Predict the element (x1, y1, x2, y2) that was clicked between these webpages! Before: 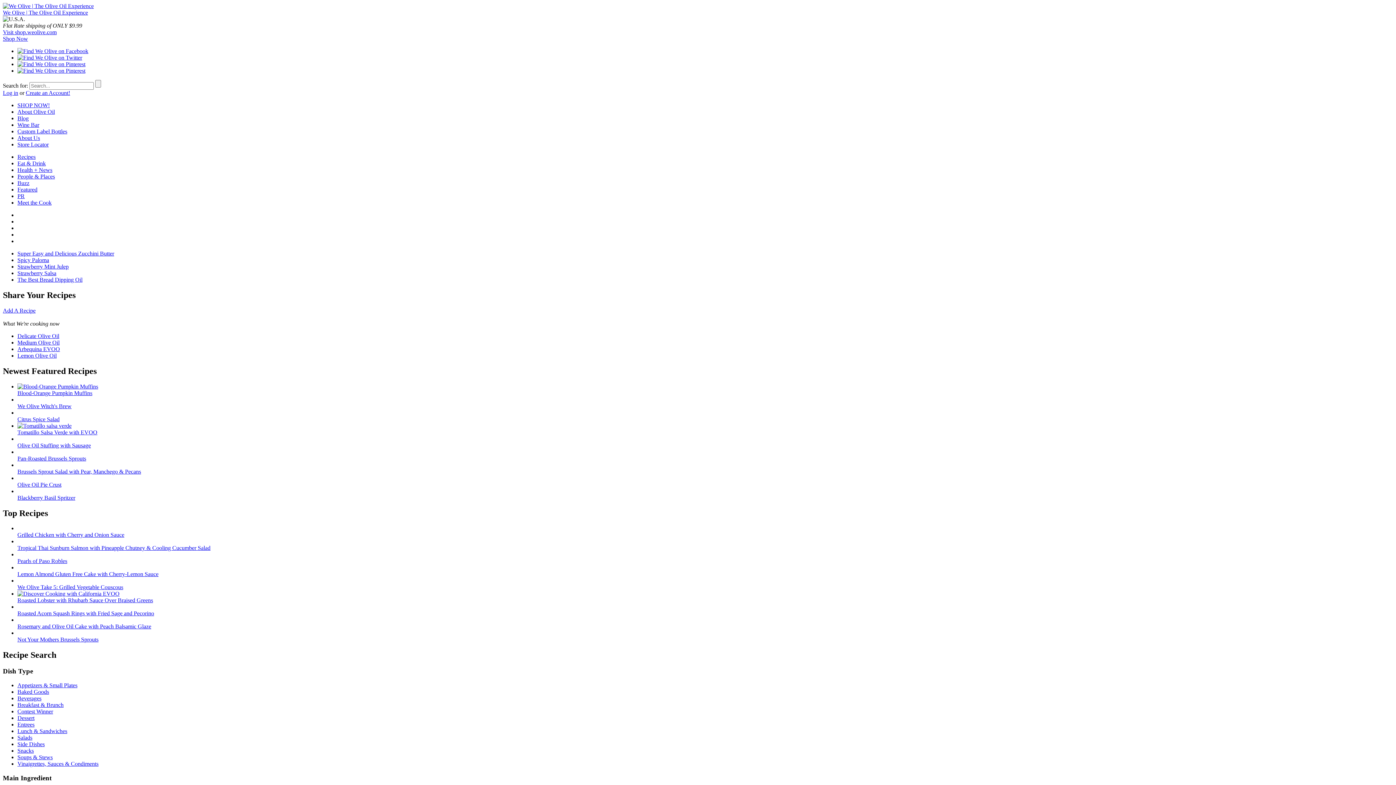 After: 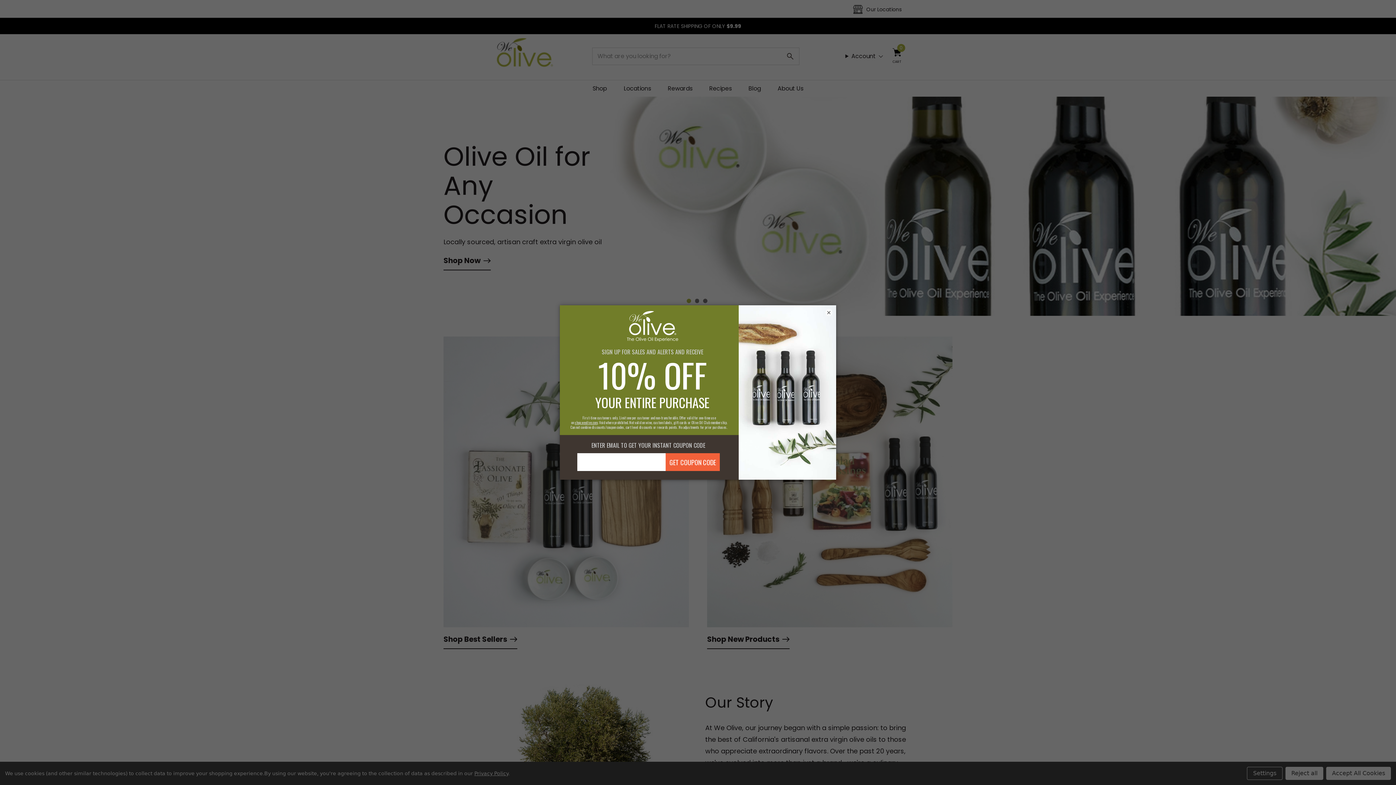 Action: bbox: (17, 102, 49, 108) label: SHOP NOW!